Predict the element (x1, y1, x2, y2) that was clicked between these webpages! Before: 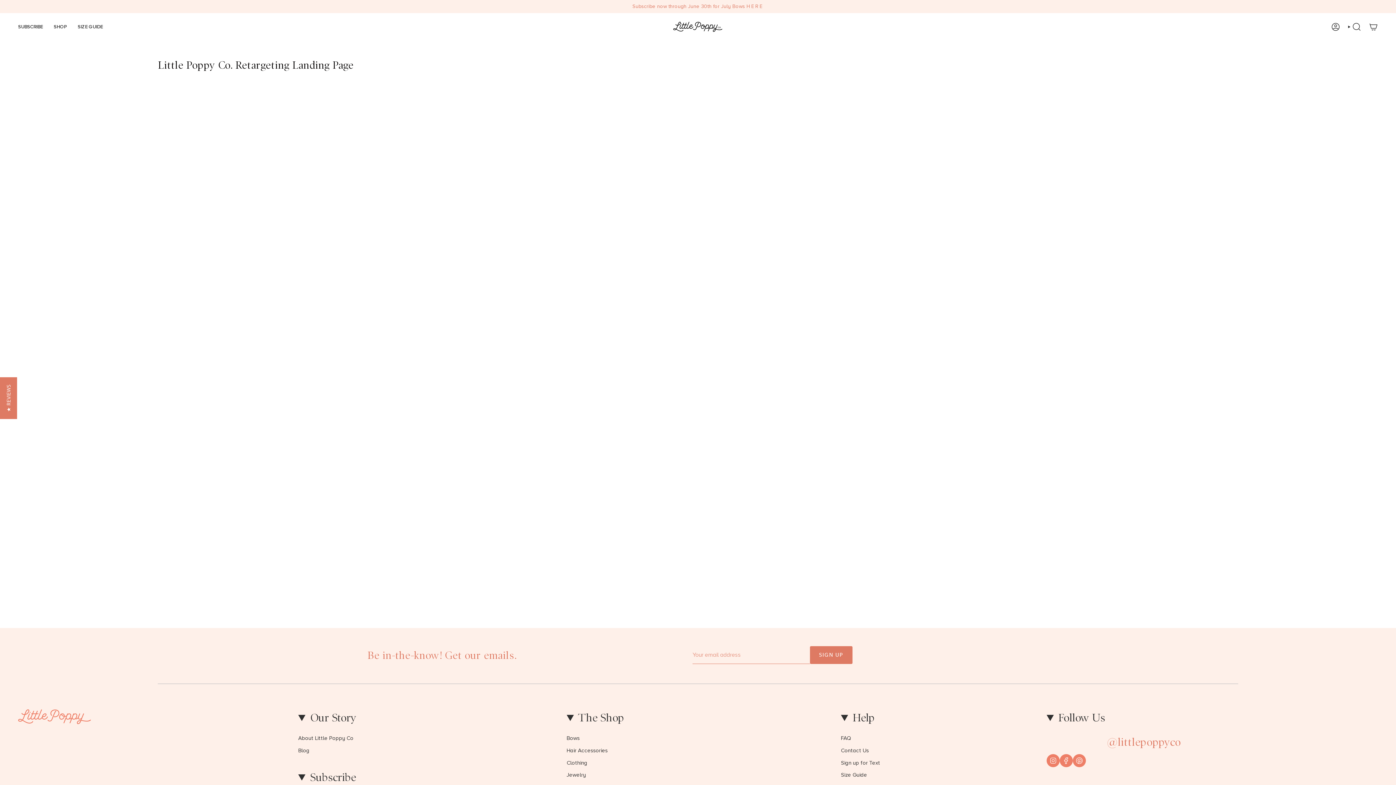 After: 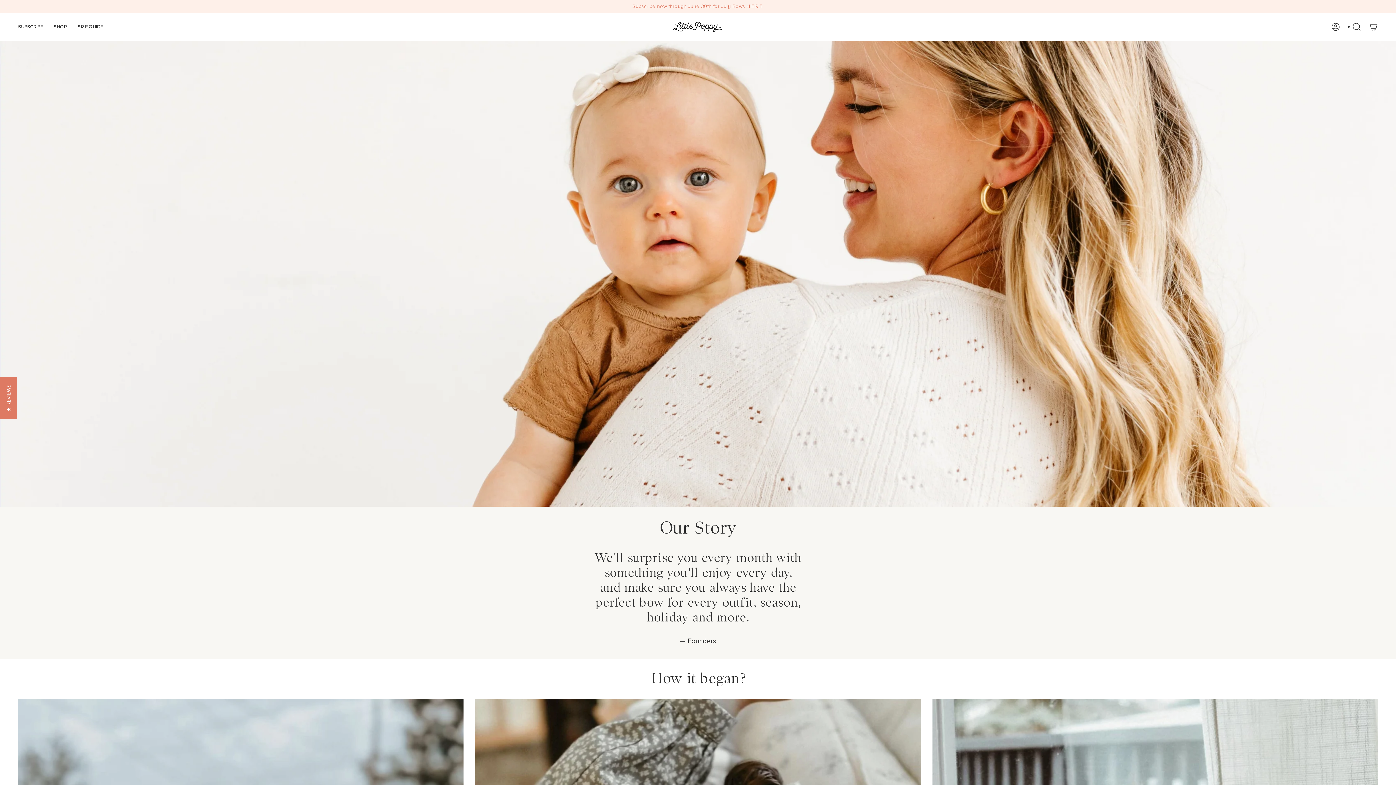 Action: label: About Little Poppy Co bbox: (298, 736, 353, 741)